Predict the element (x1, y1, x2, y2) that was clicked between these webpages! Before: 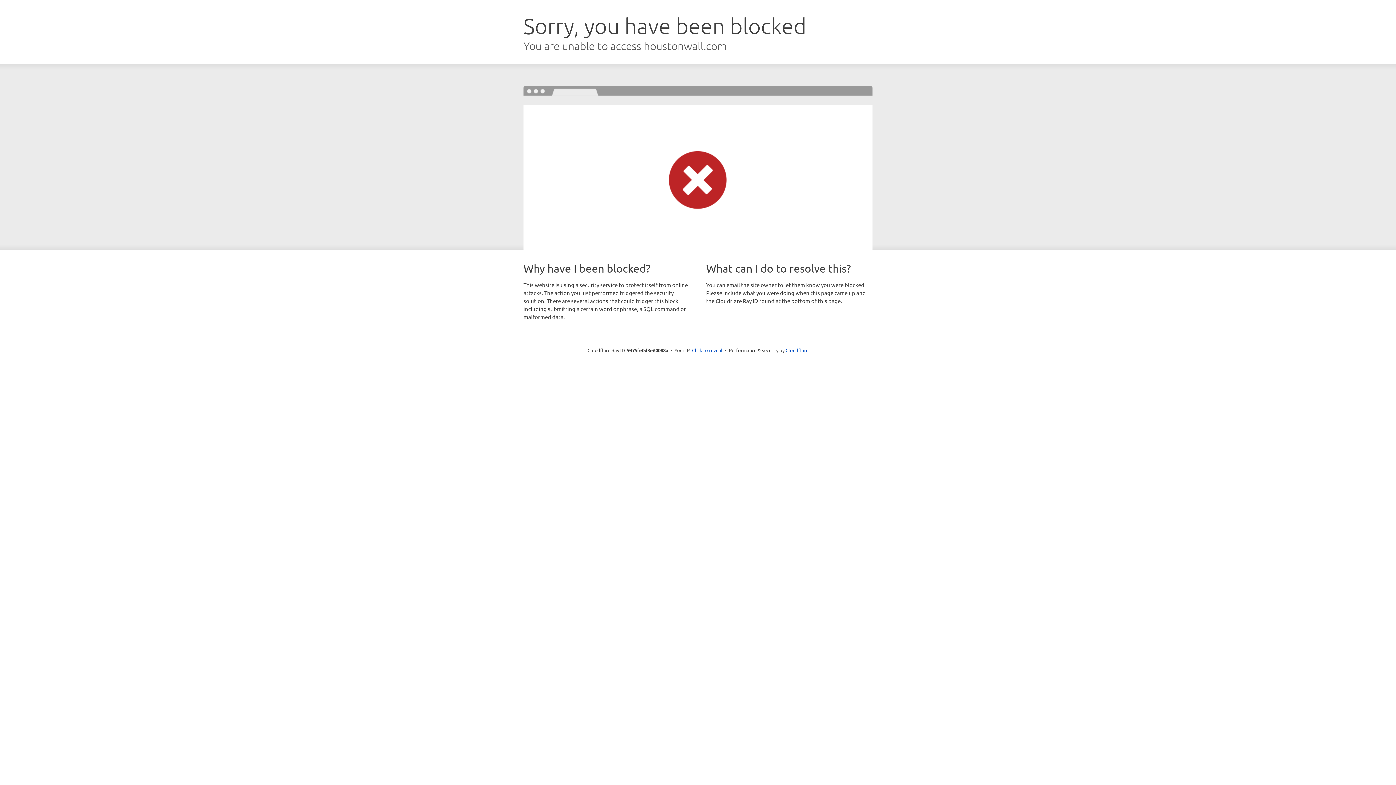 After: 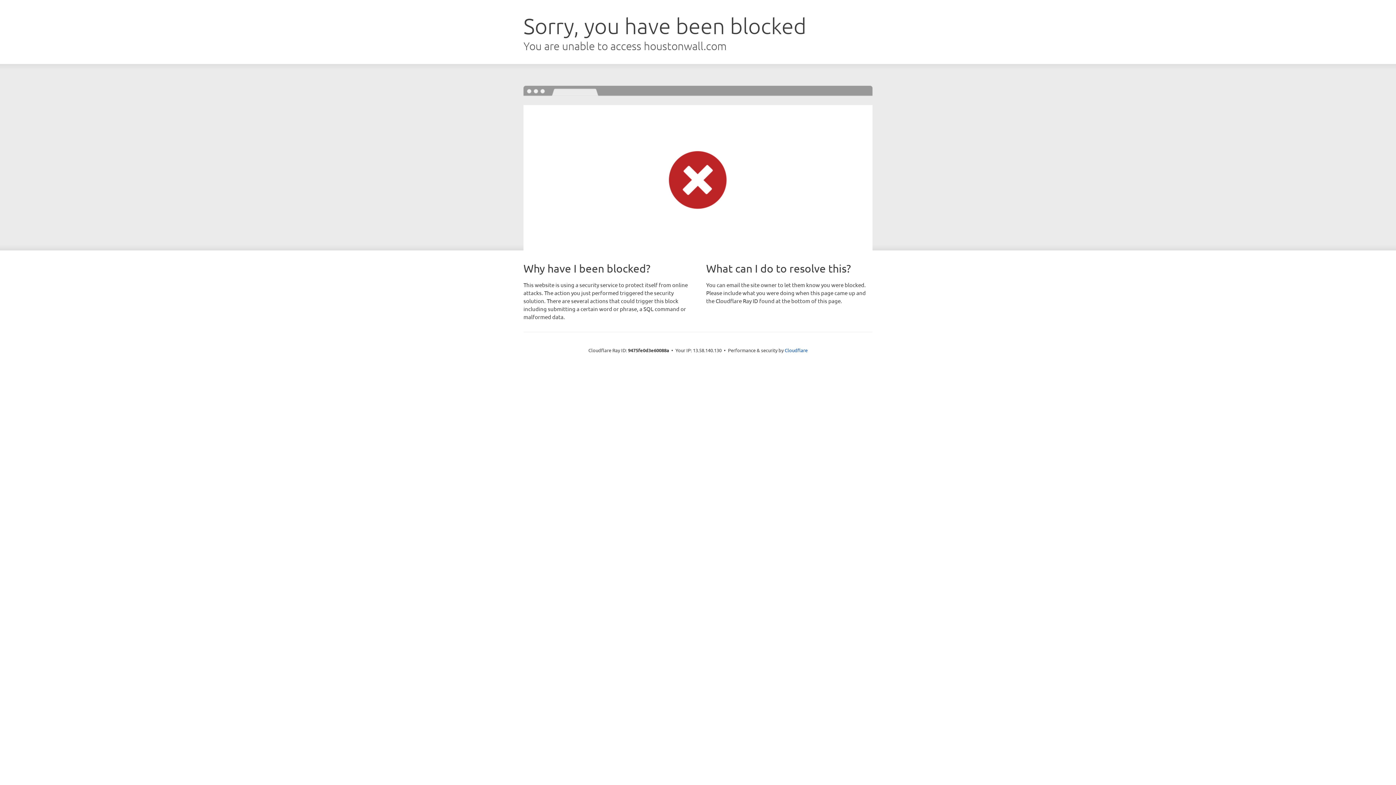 Action: bbox: (692, 346, 722, 353) label: Click to reveal